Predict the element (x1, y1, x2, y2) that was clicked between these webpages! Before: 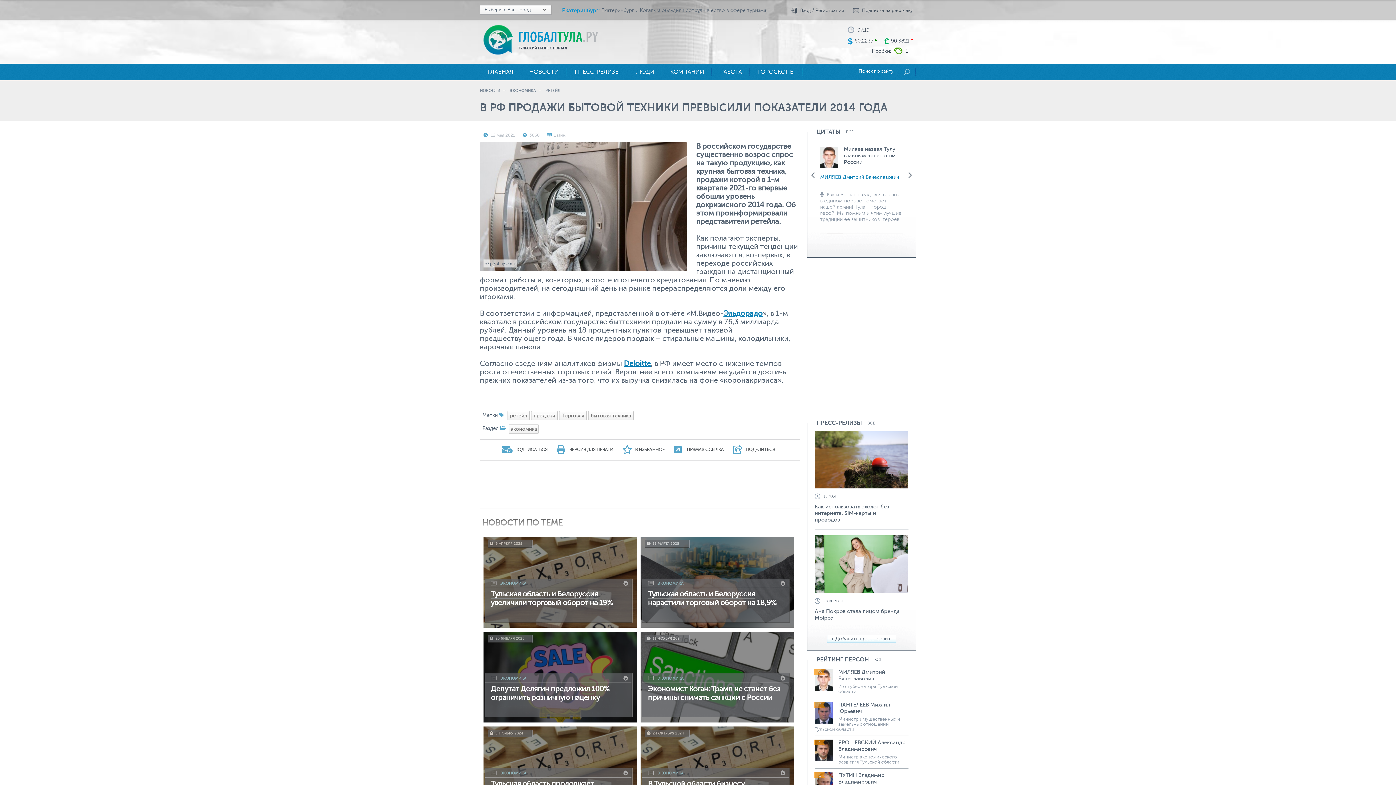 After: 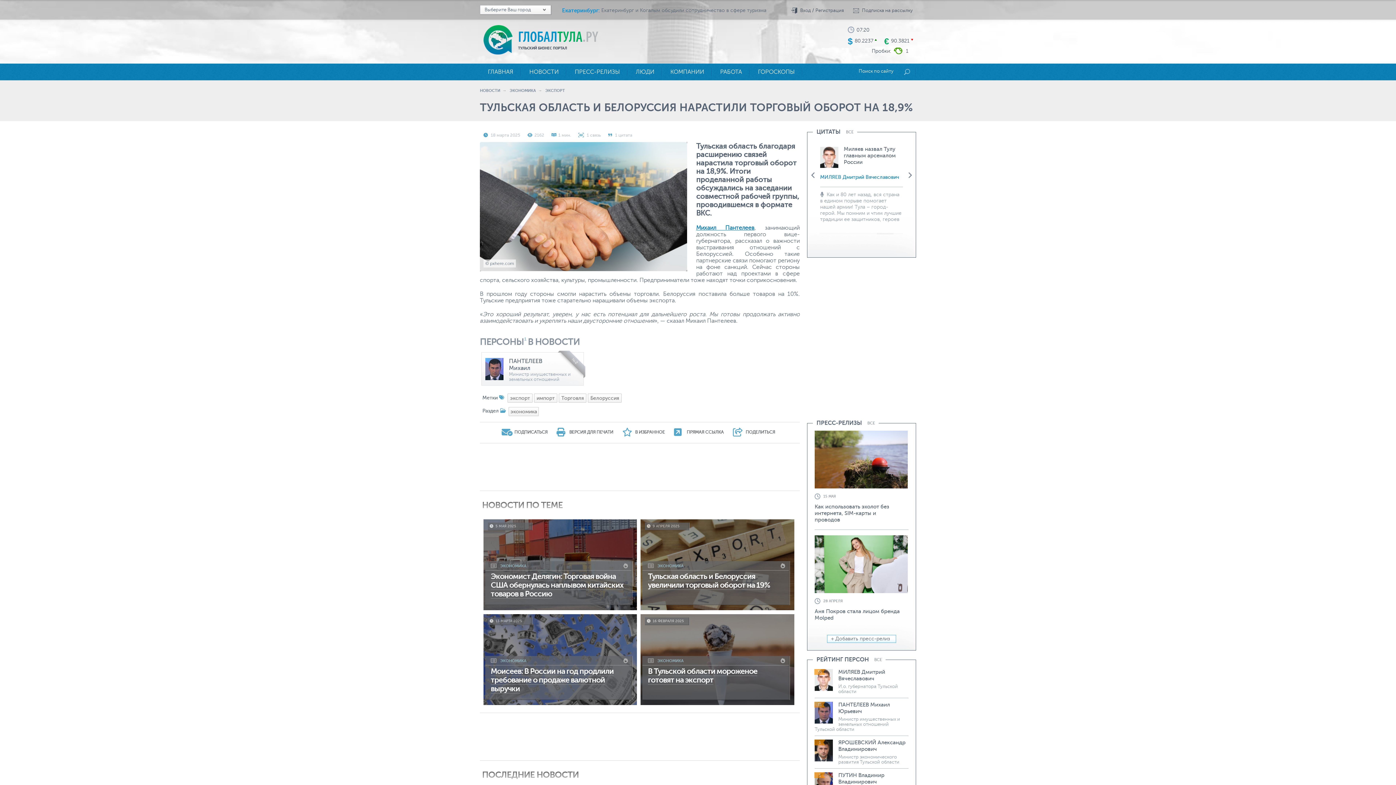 Action: bbox: (648, 589, 776, 607) label: Тульская область и Белоруссия нарастили торговый оборот на 18,9%